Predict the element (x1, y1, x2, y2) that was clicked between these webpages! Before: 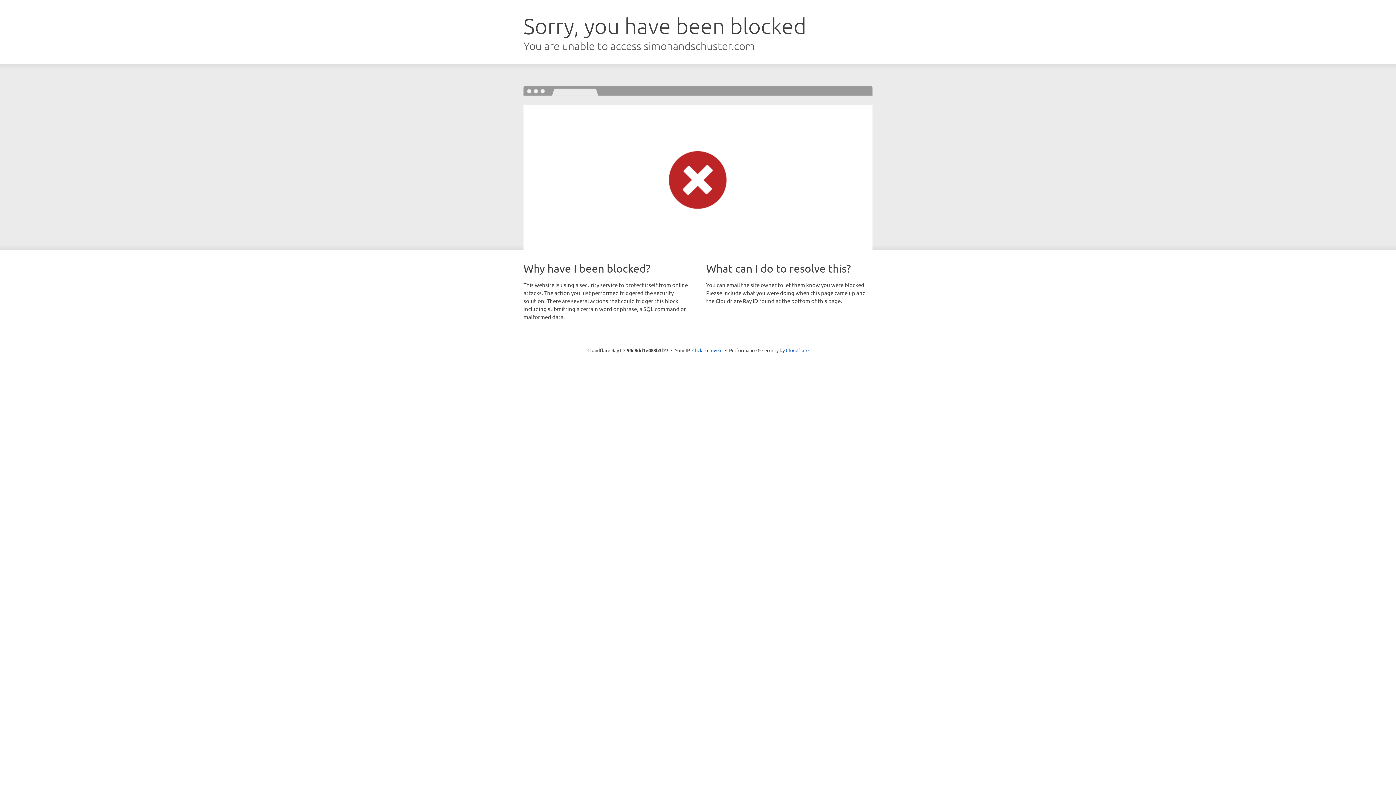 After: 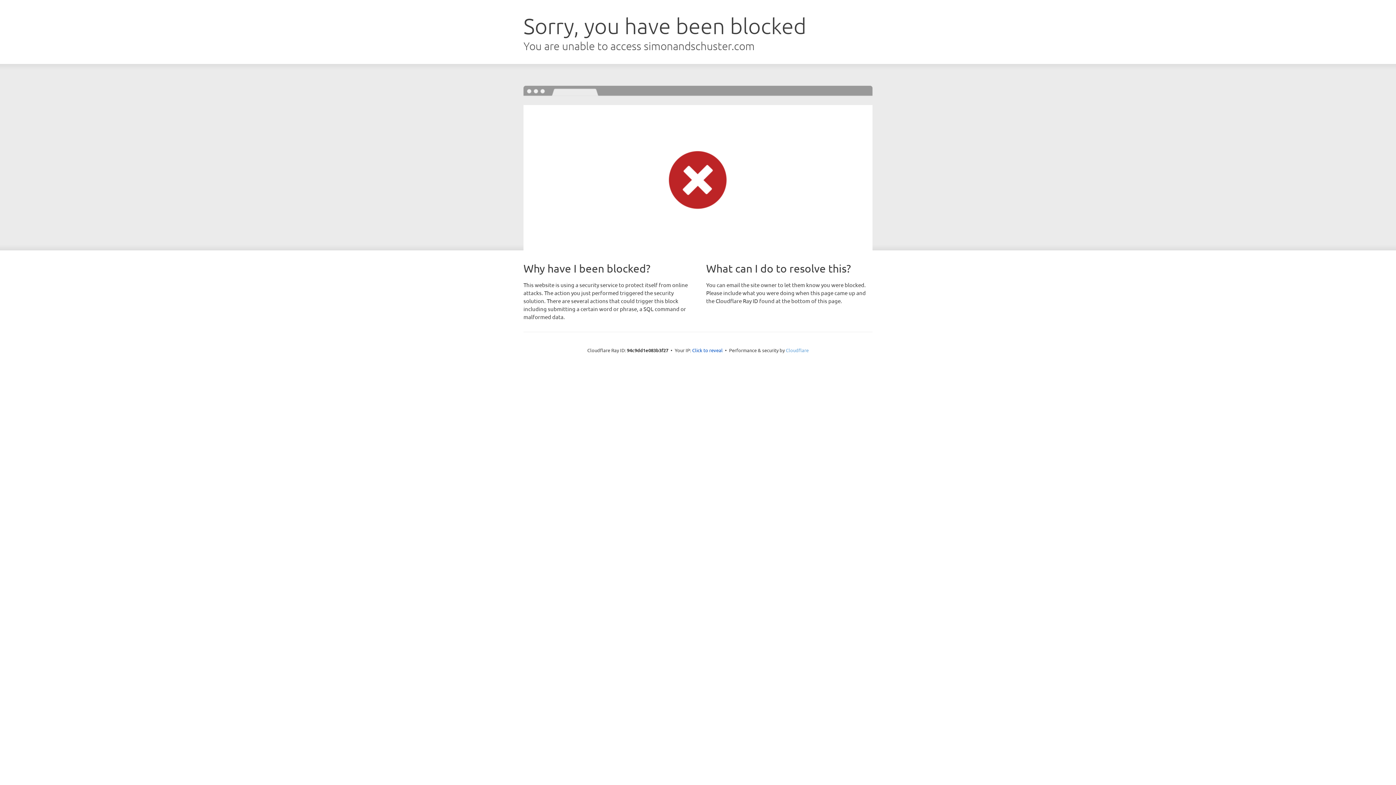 Action: bbox: (786, 347, 808, 353) label: Cloudflare